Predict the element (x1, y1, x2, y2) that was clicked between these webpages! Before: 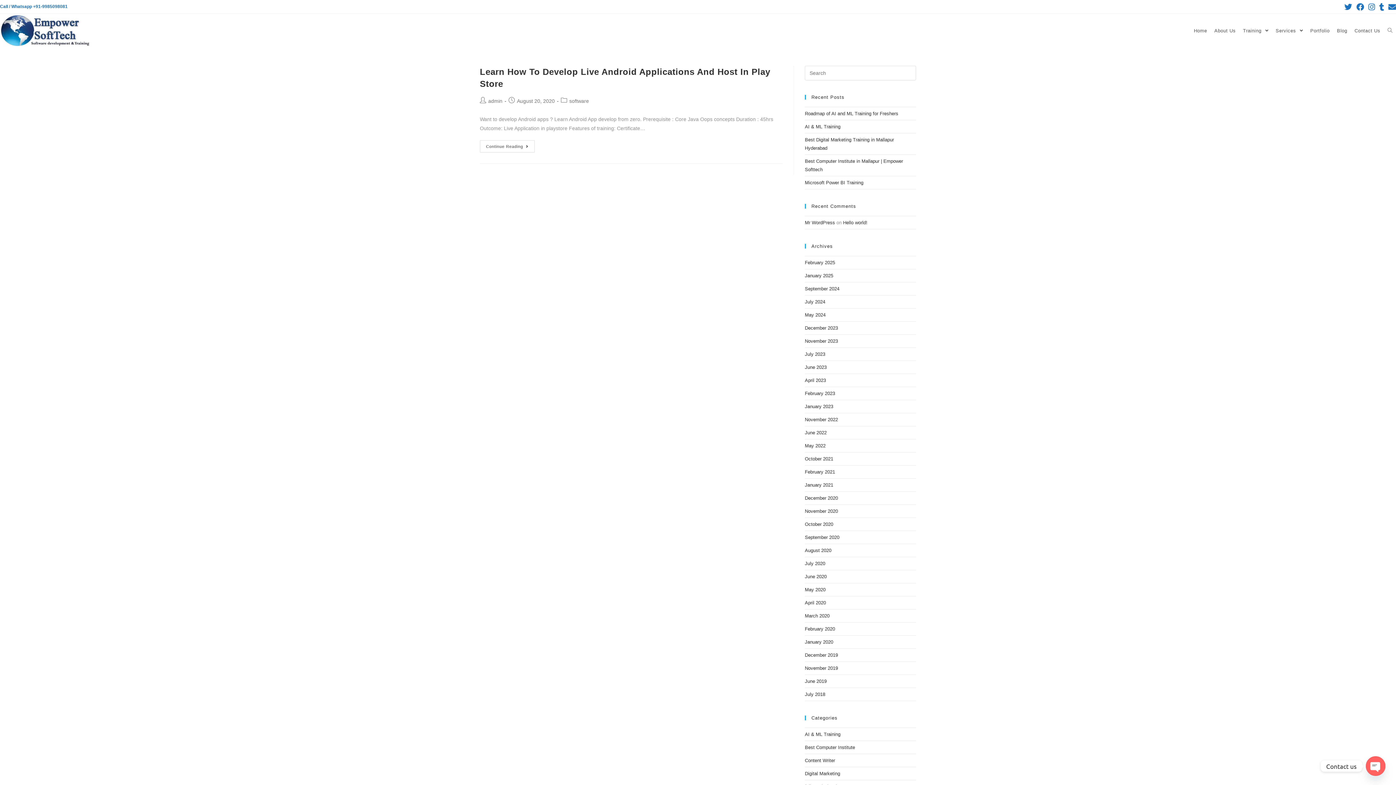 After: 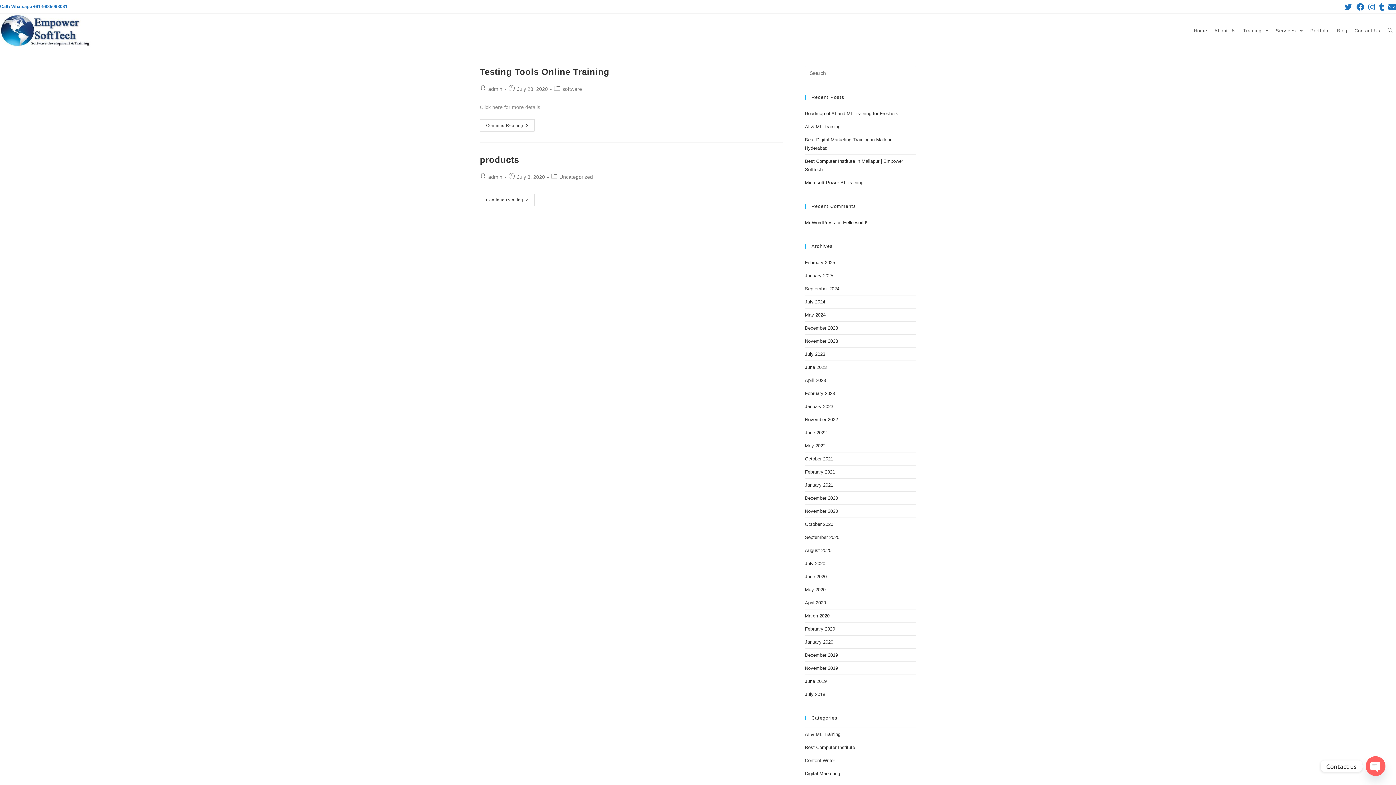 Action: bbox: (805, 561, 825, 566) label: July 2020